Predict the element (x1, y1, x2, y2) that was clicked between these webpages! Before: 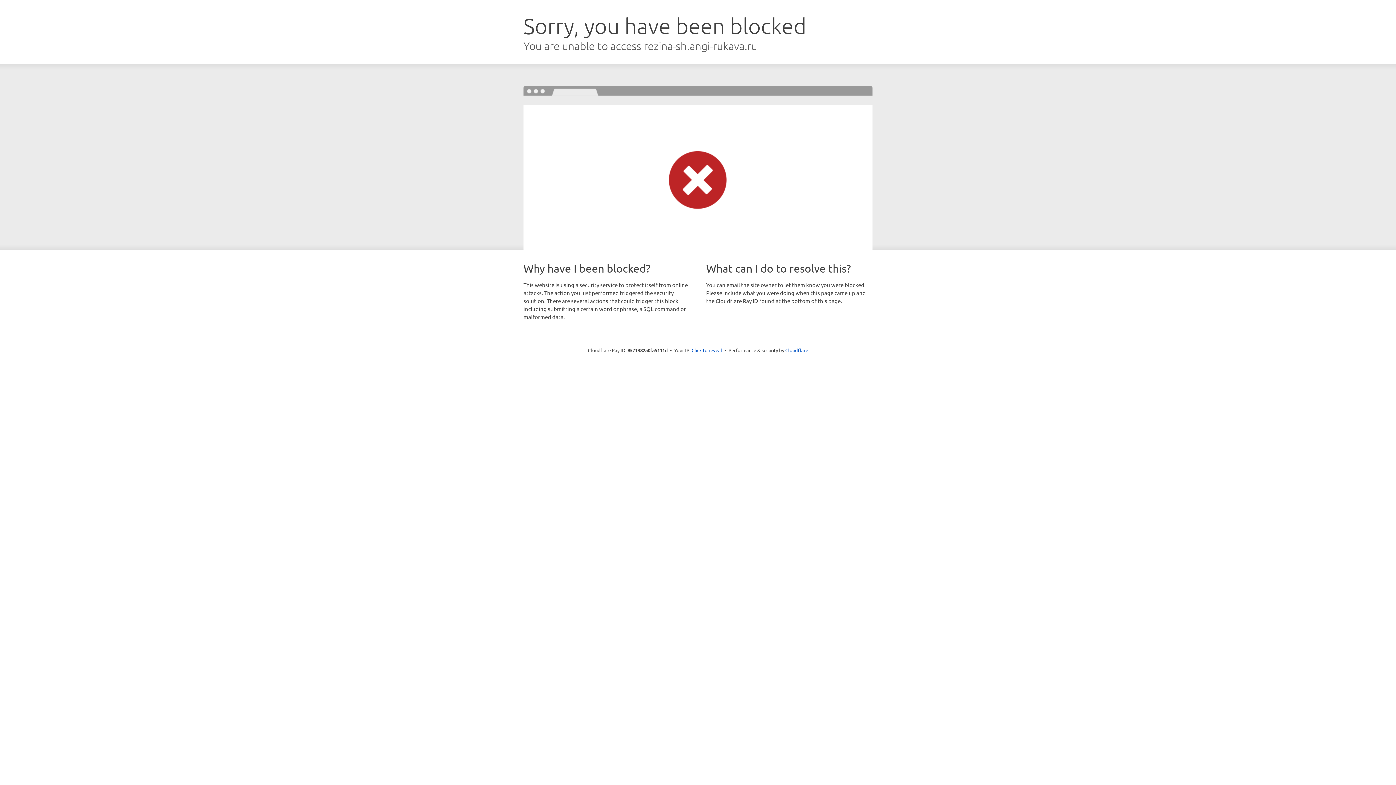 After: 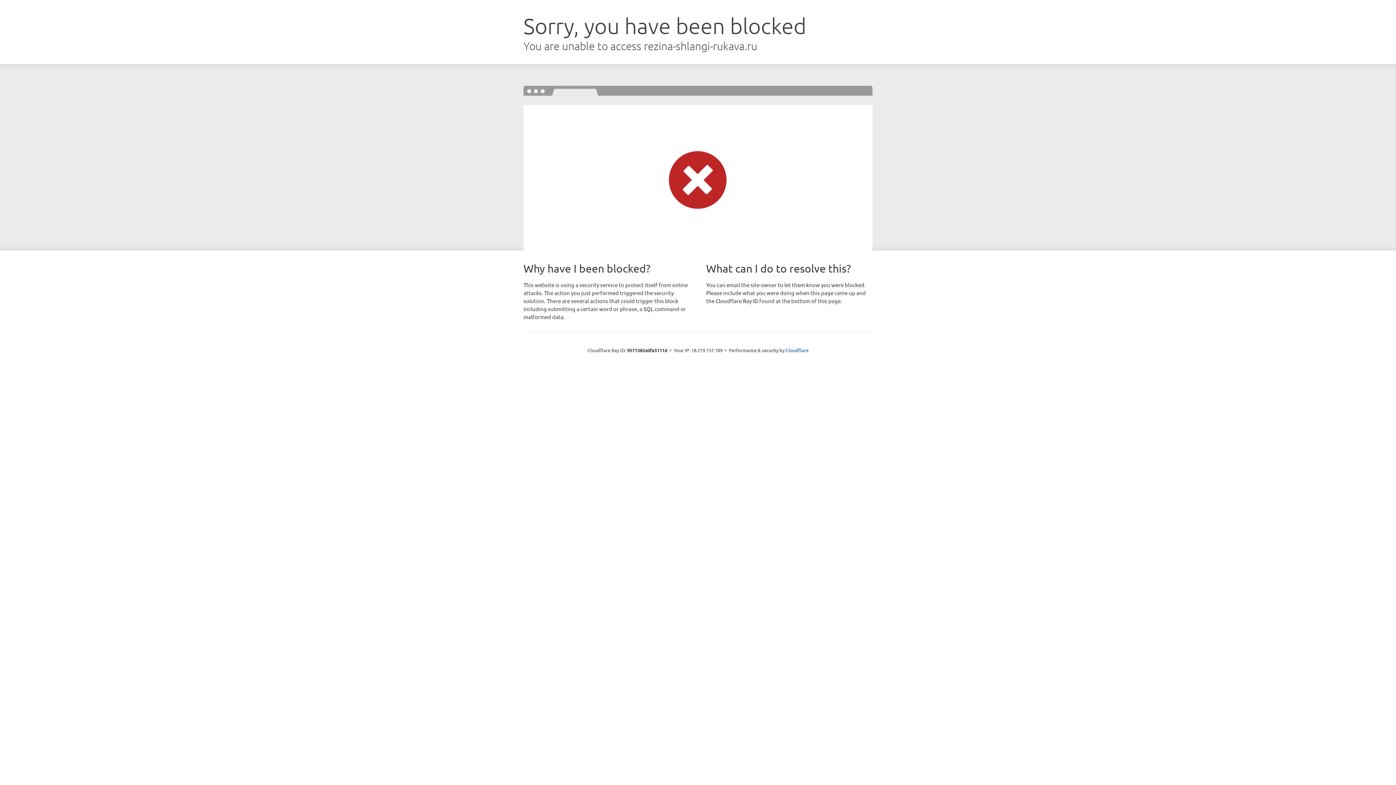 Action: label: Click to reveal bbox: (691, 346, 722, 353)